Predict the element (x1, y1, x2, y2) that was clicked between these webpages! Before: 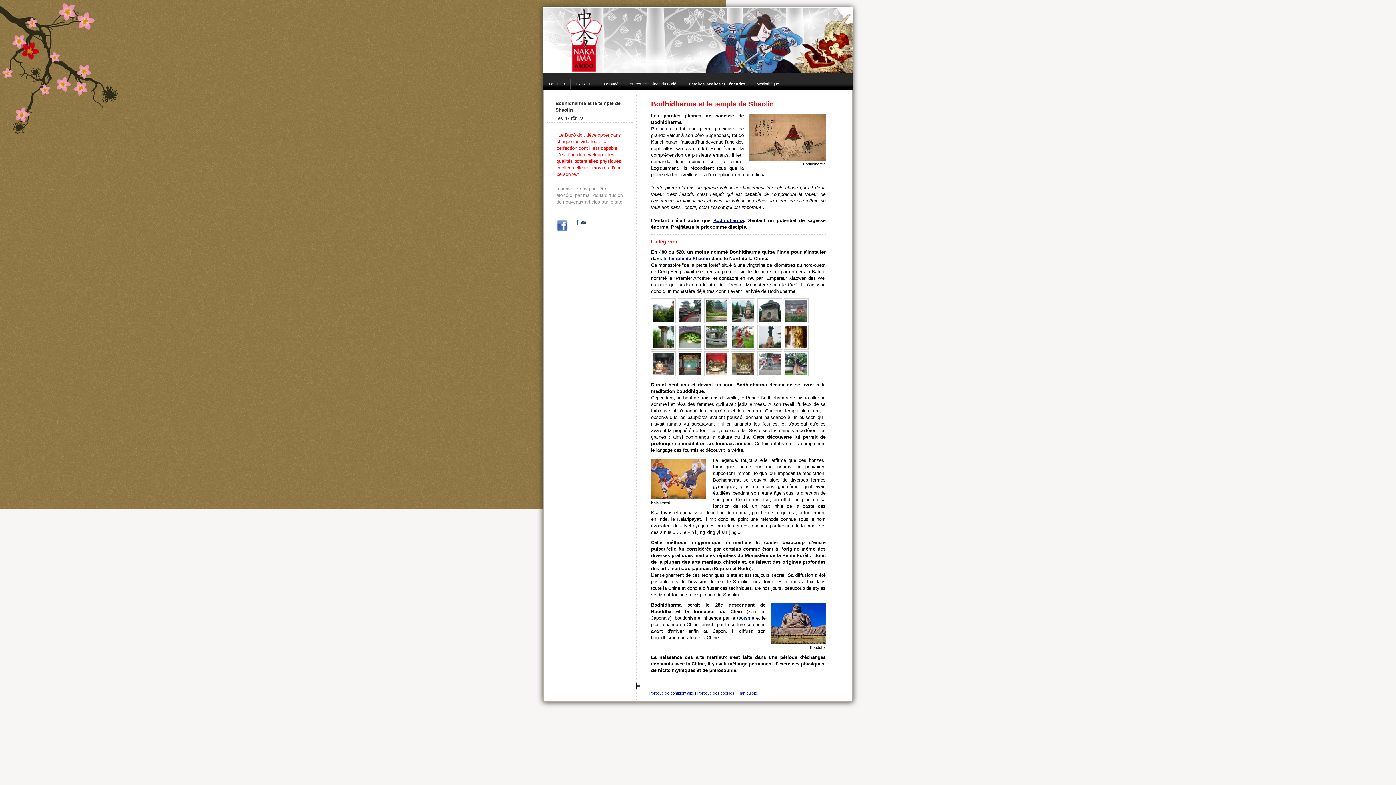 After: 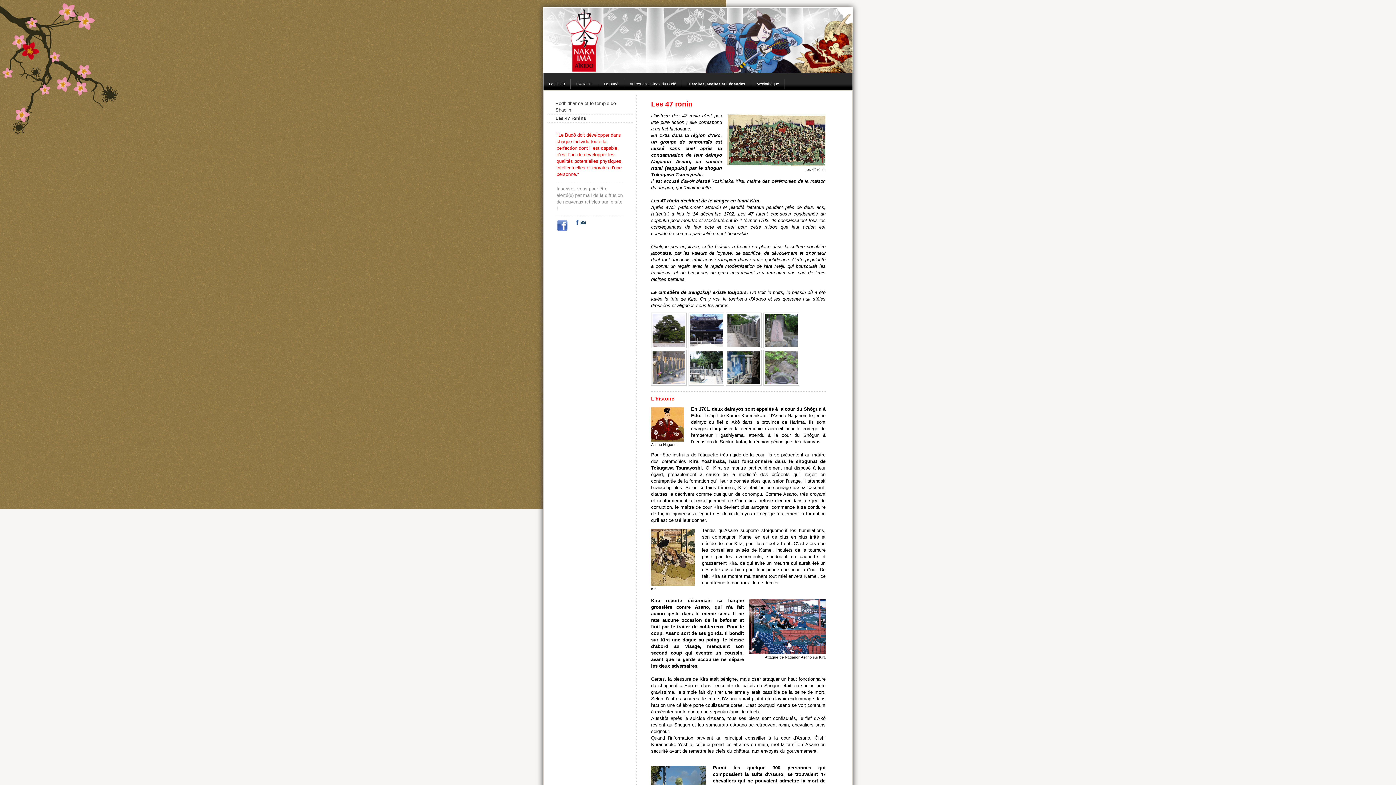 Action: label: Les 47 rōnins bbox: (547, 114, 632, 122)